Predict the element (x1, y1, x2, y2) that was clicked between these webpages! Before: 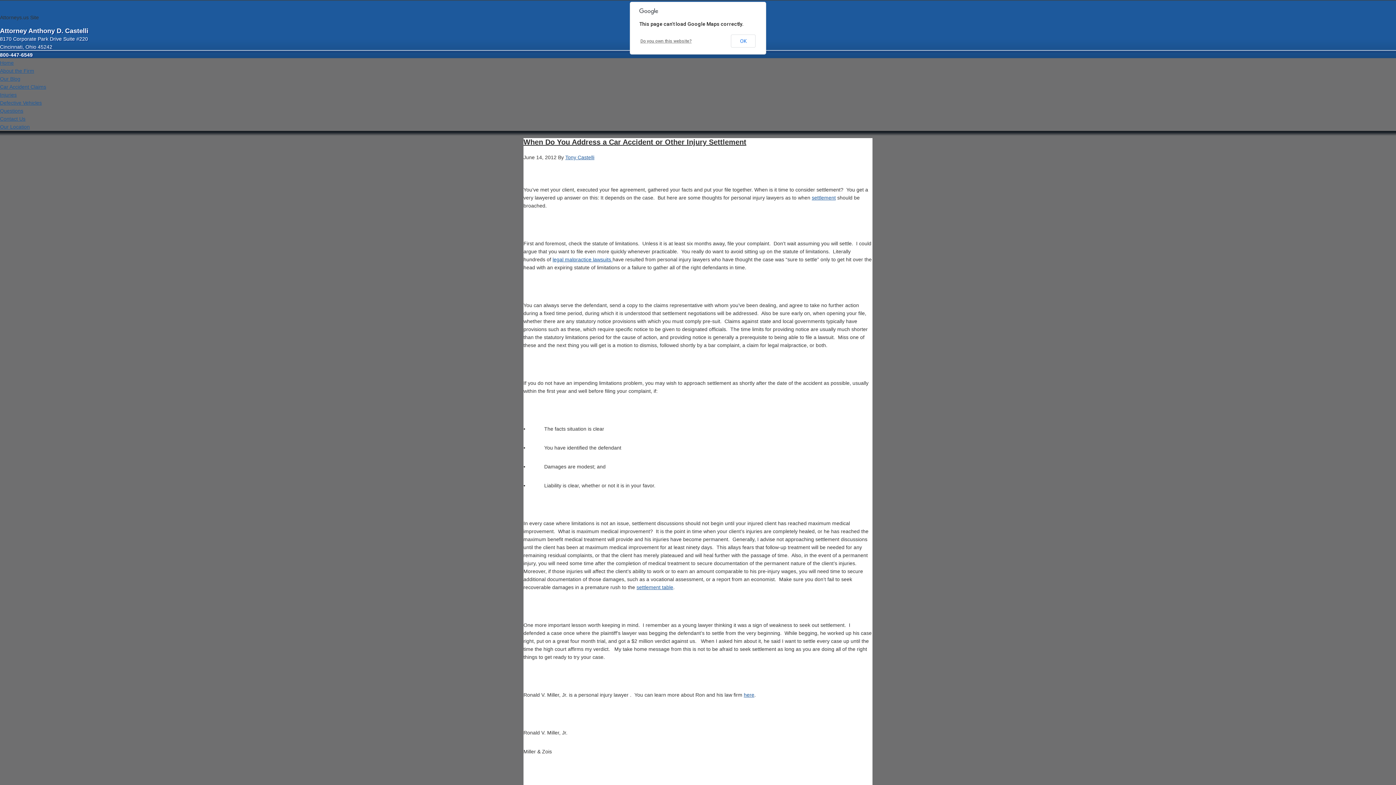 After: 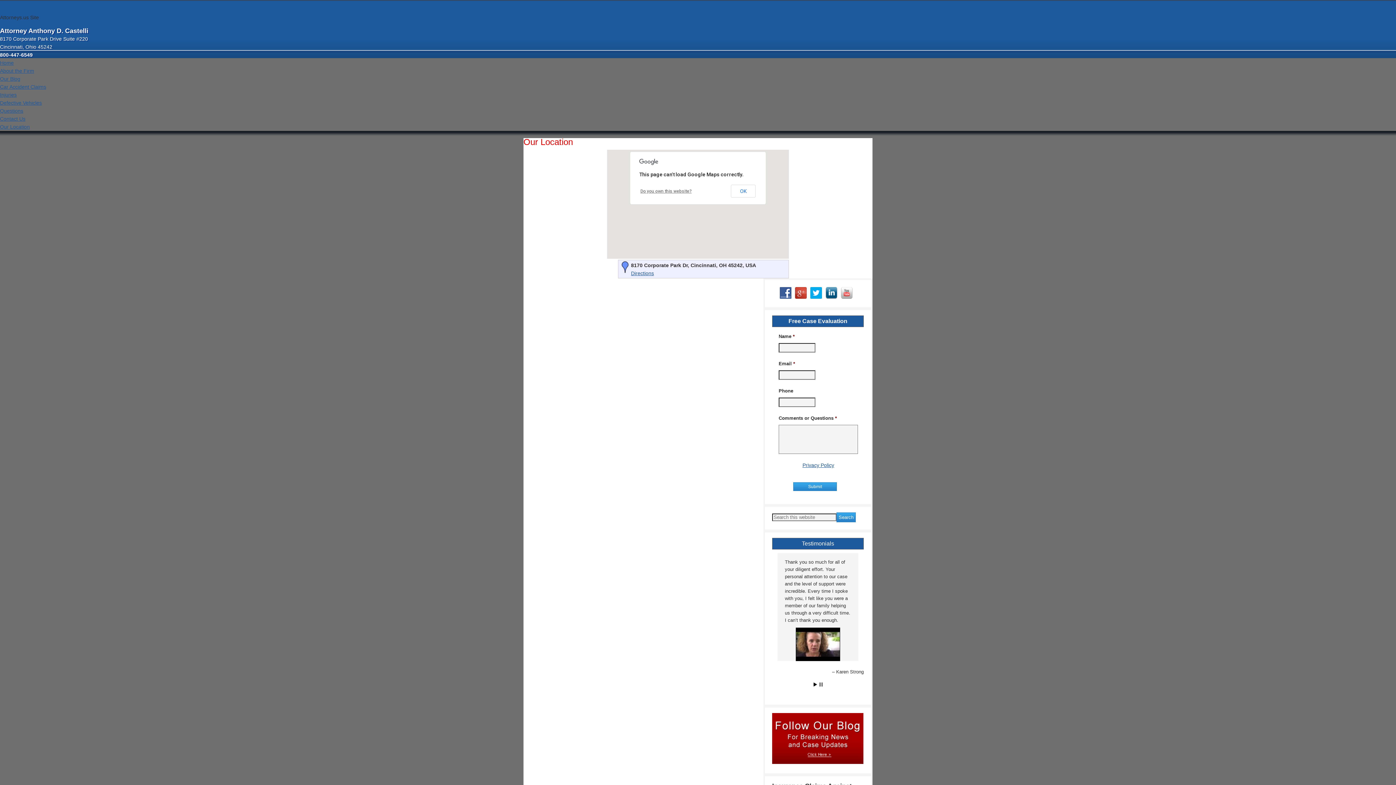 Action: bbox: (0, 124, 29, 129) label: Our Location